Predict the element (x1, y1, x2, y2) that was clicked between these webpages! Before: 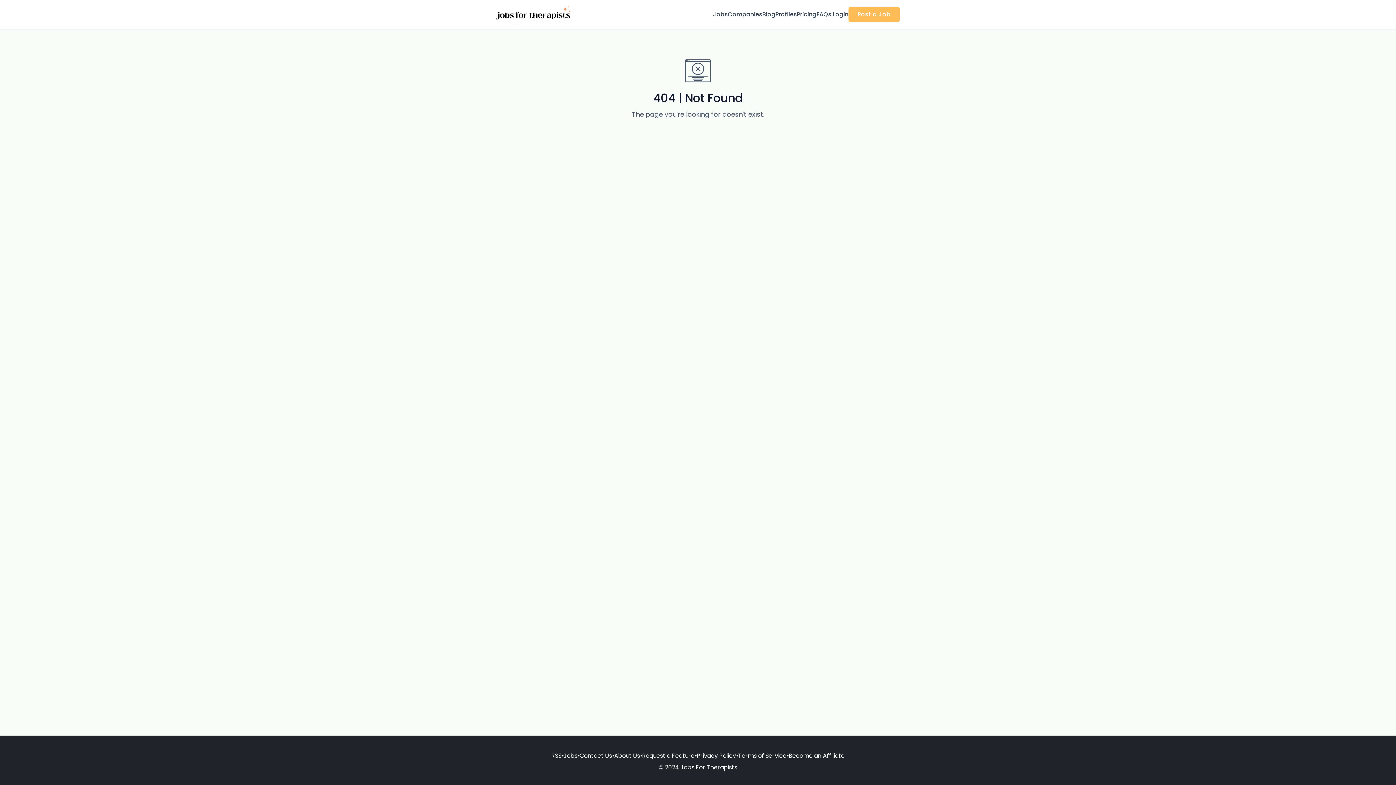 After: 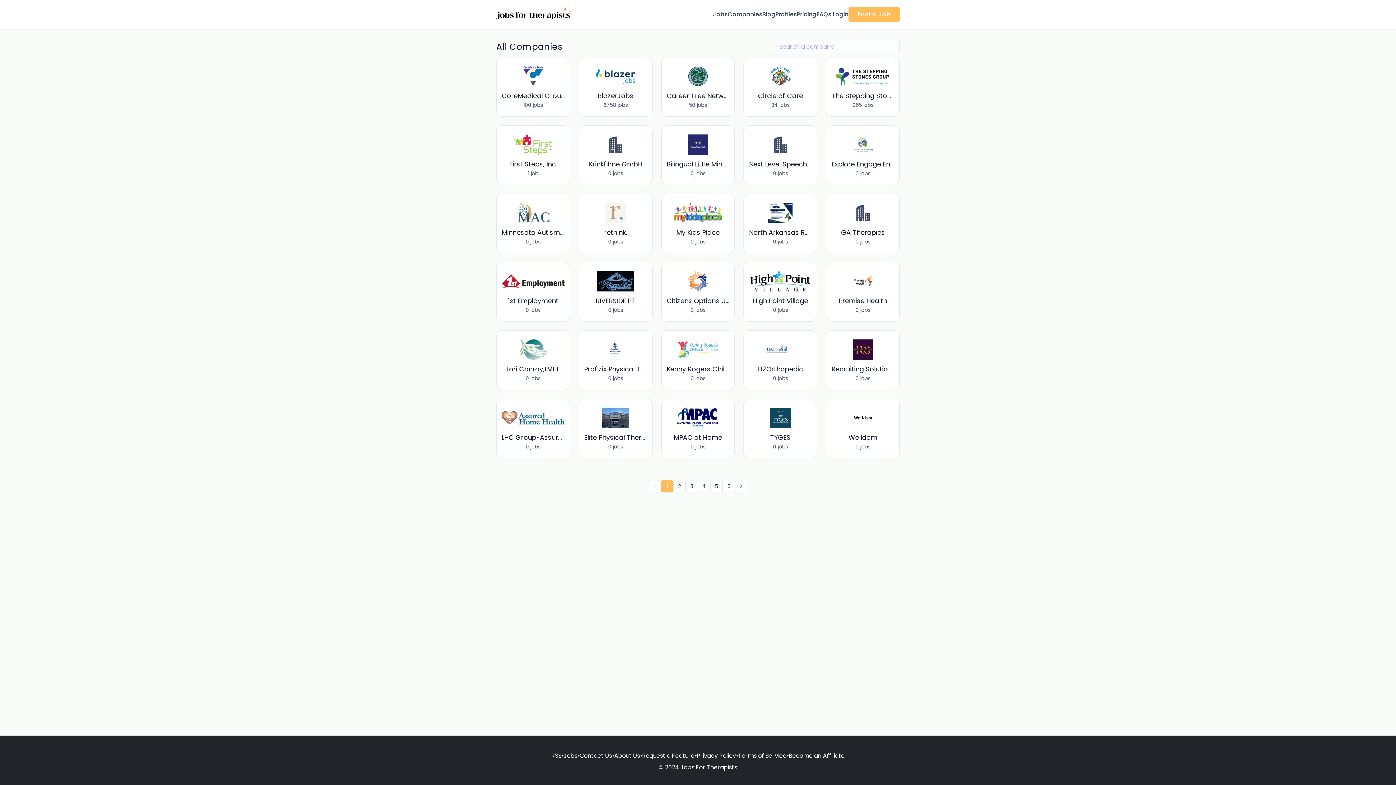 Action: label: Companies bbox: (728, 10, 762, 18)